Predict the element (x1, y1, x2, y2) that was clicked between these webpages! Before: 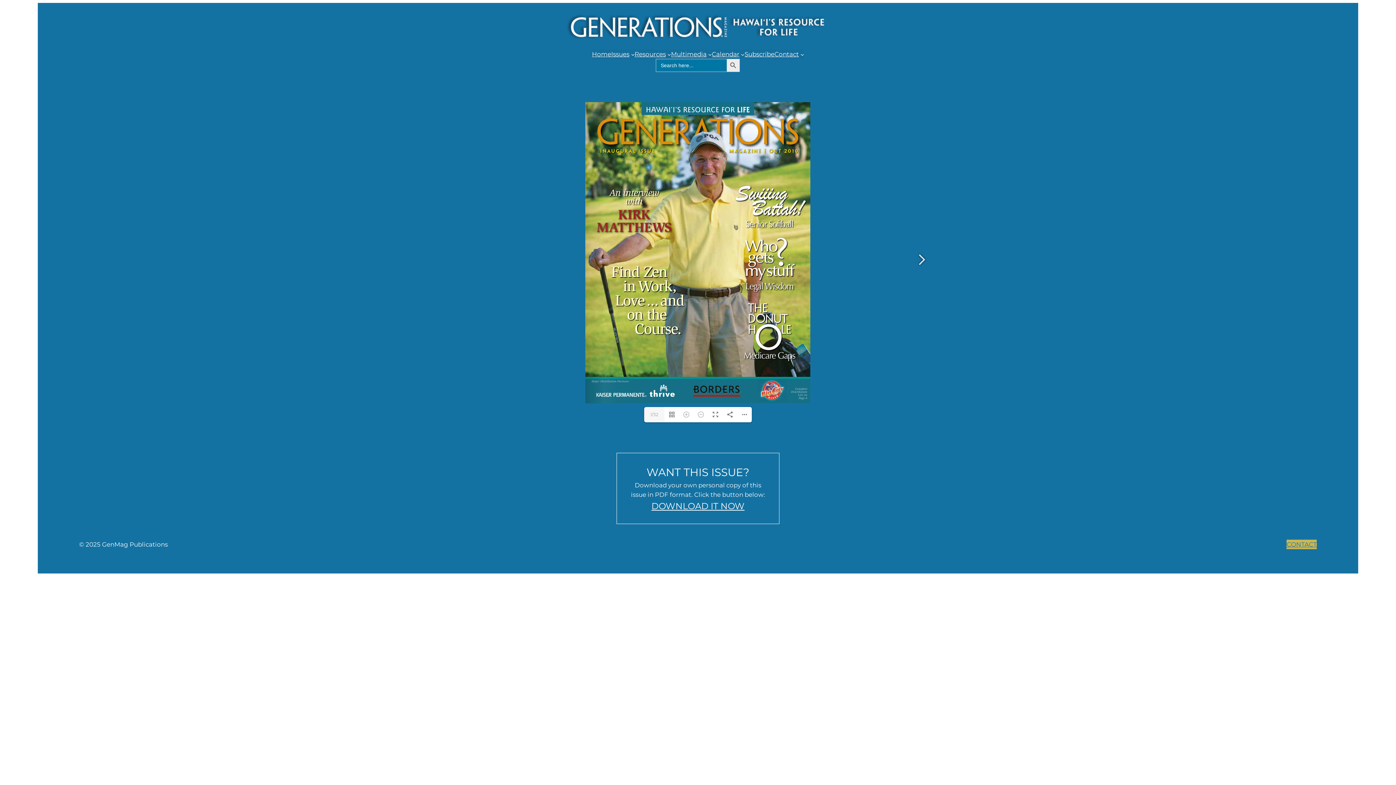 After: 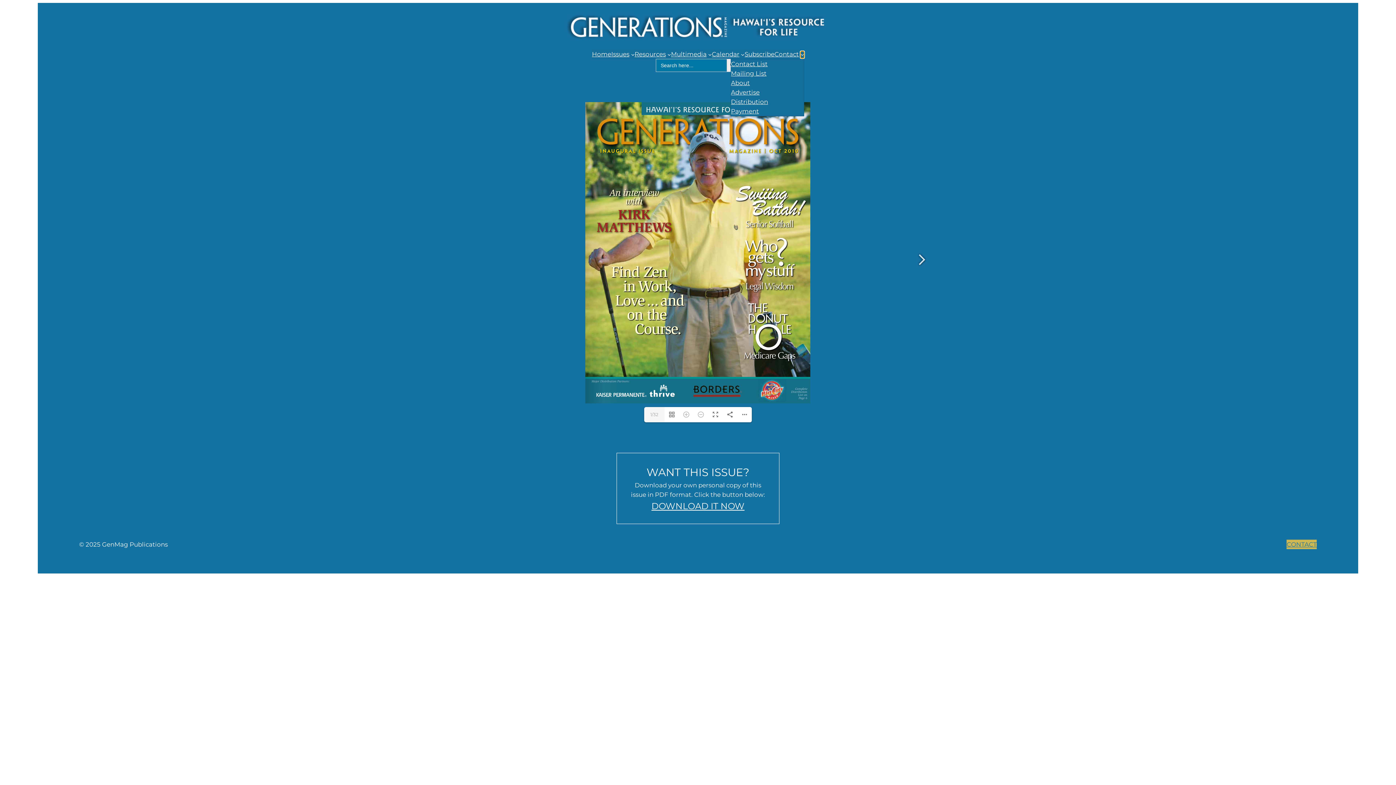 Action: bbox: (800, 52, 804, 56) label: Contact submenu